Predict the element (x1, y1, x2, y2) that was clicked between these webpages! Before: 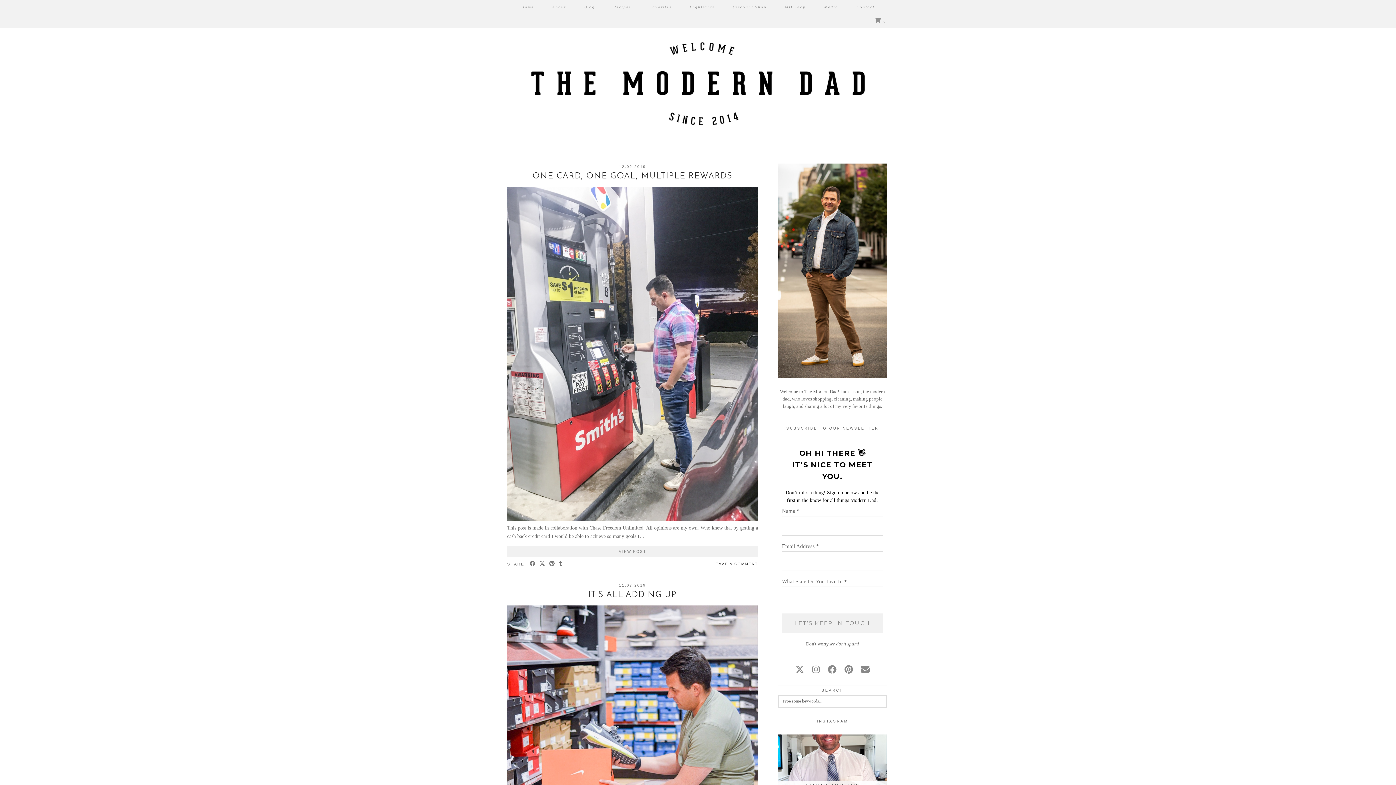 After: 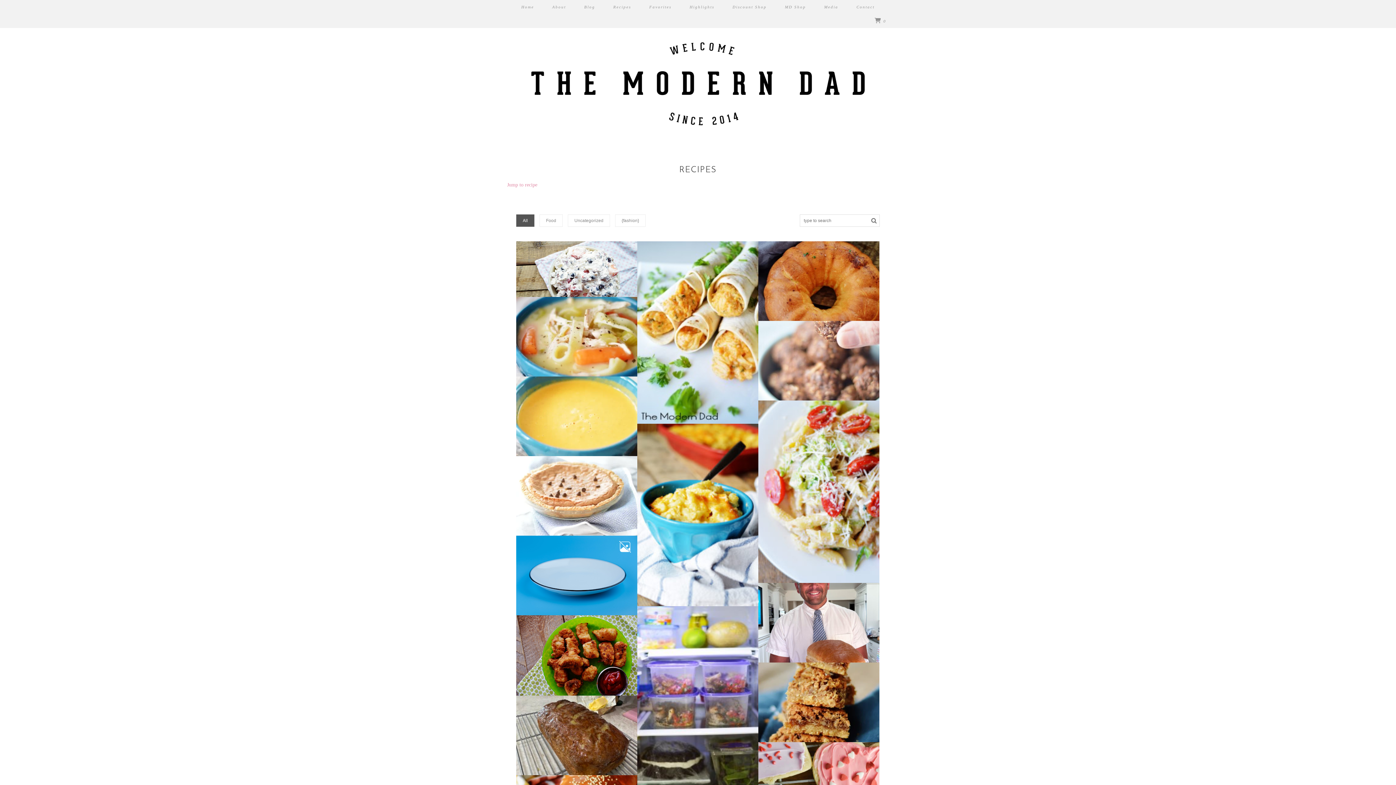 Action: label: Recipes bbox: (604, 0, 640, 13)